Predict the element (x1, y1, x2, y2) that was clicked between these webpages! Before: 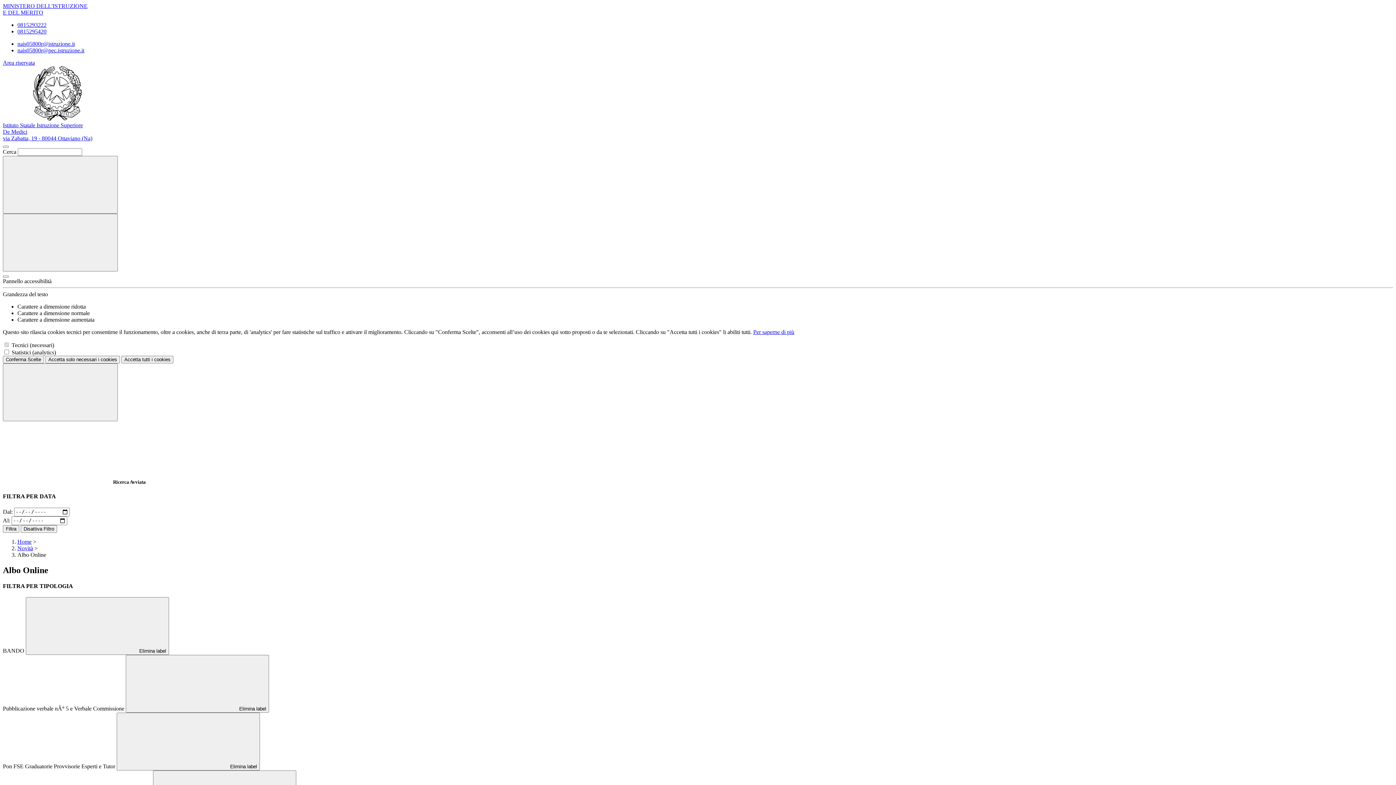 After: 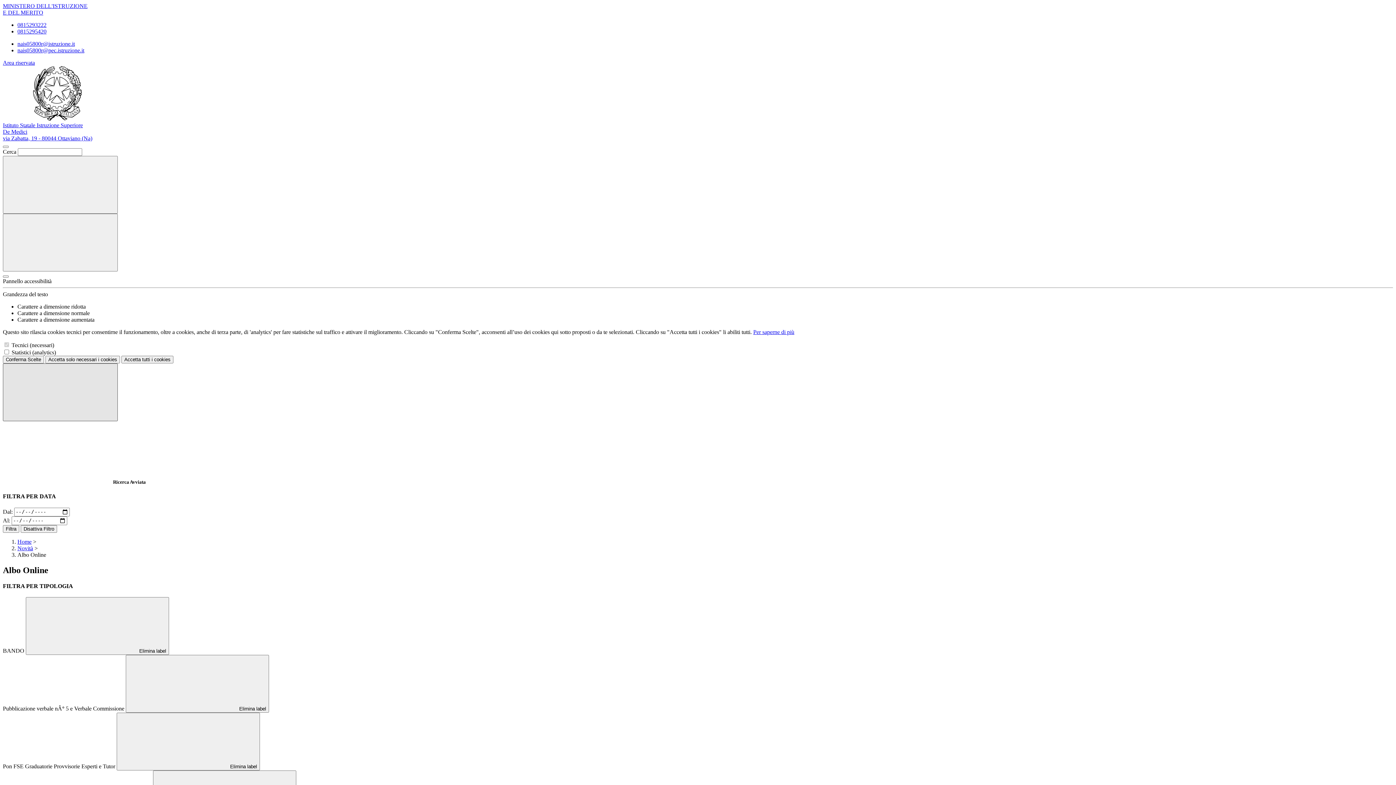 Action: bbox: (2, 363, 117, 421) label: Chiudi e Rifiuta Cookie